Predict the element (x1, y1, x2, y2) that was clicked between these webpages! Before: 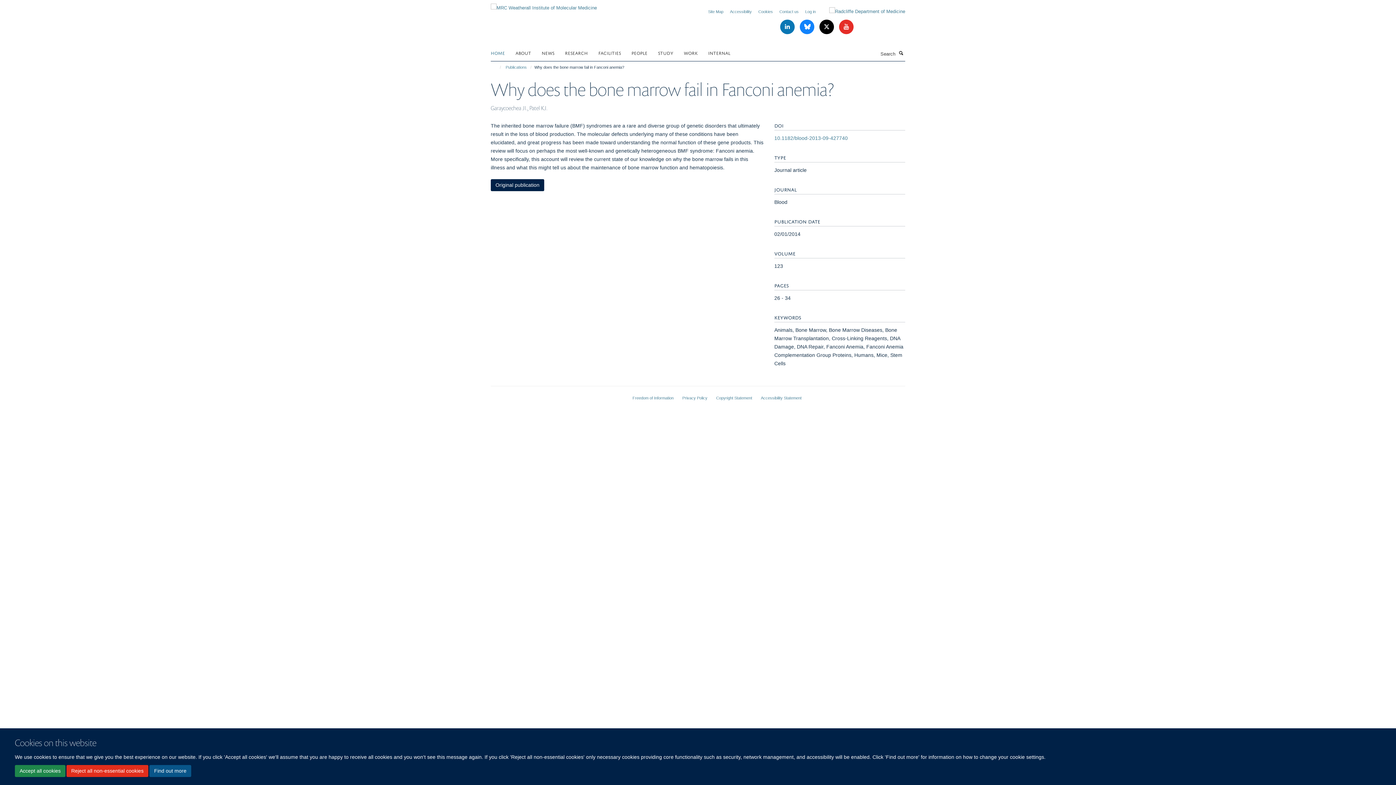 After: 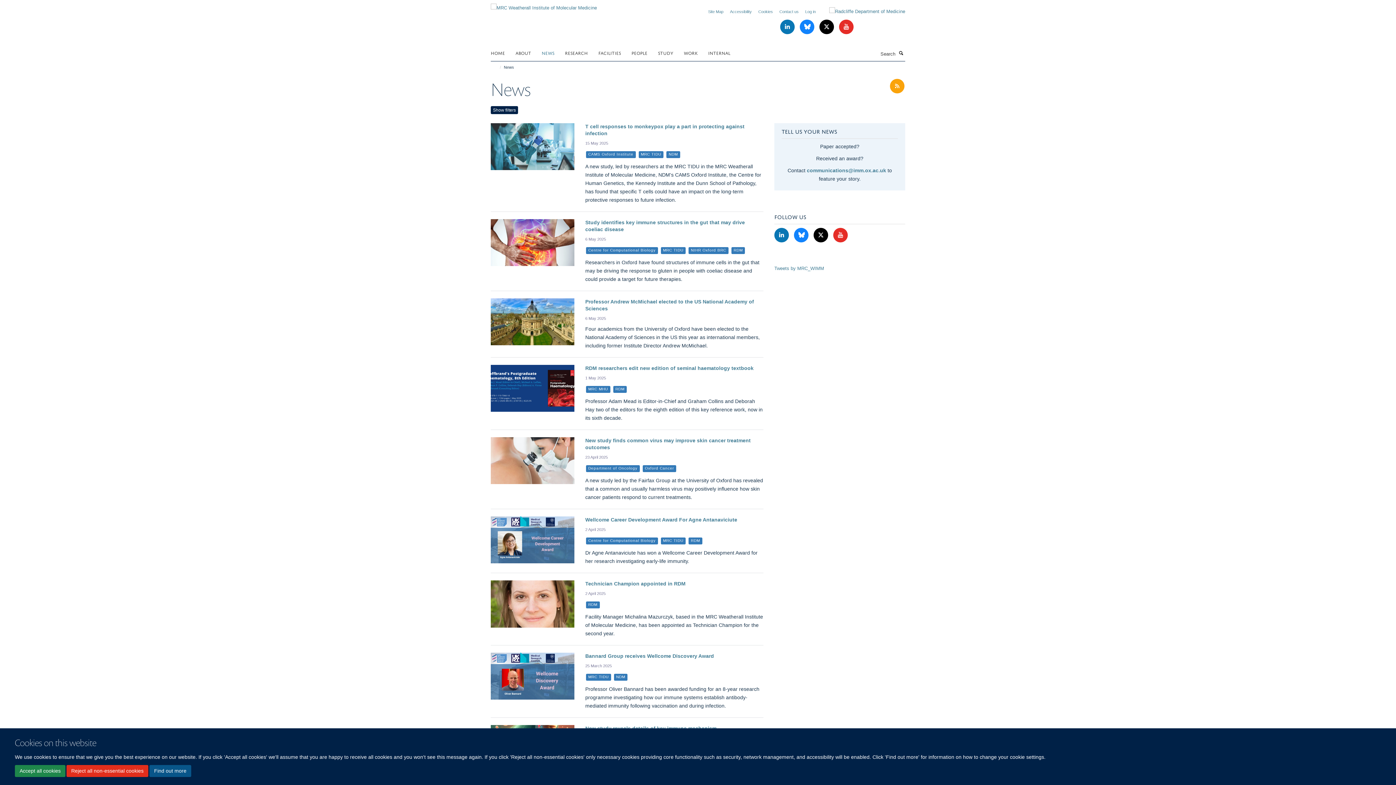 Action: bbox: (541, 47, 563, 58) label: NEWS